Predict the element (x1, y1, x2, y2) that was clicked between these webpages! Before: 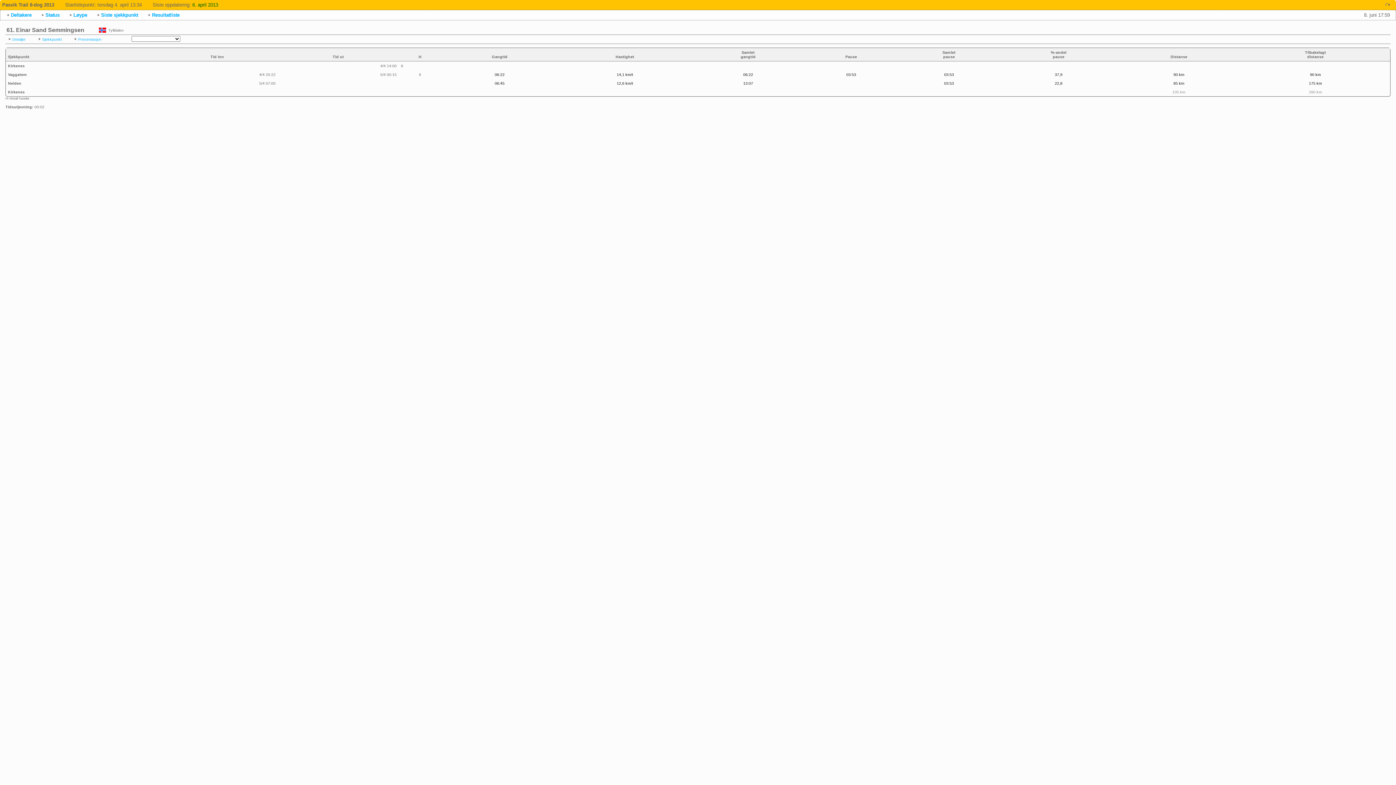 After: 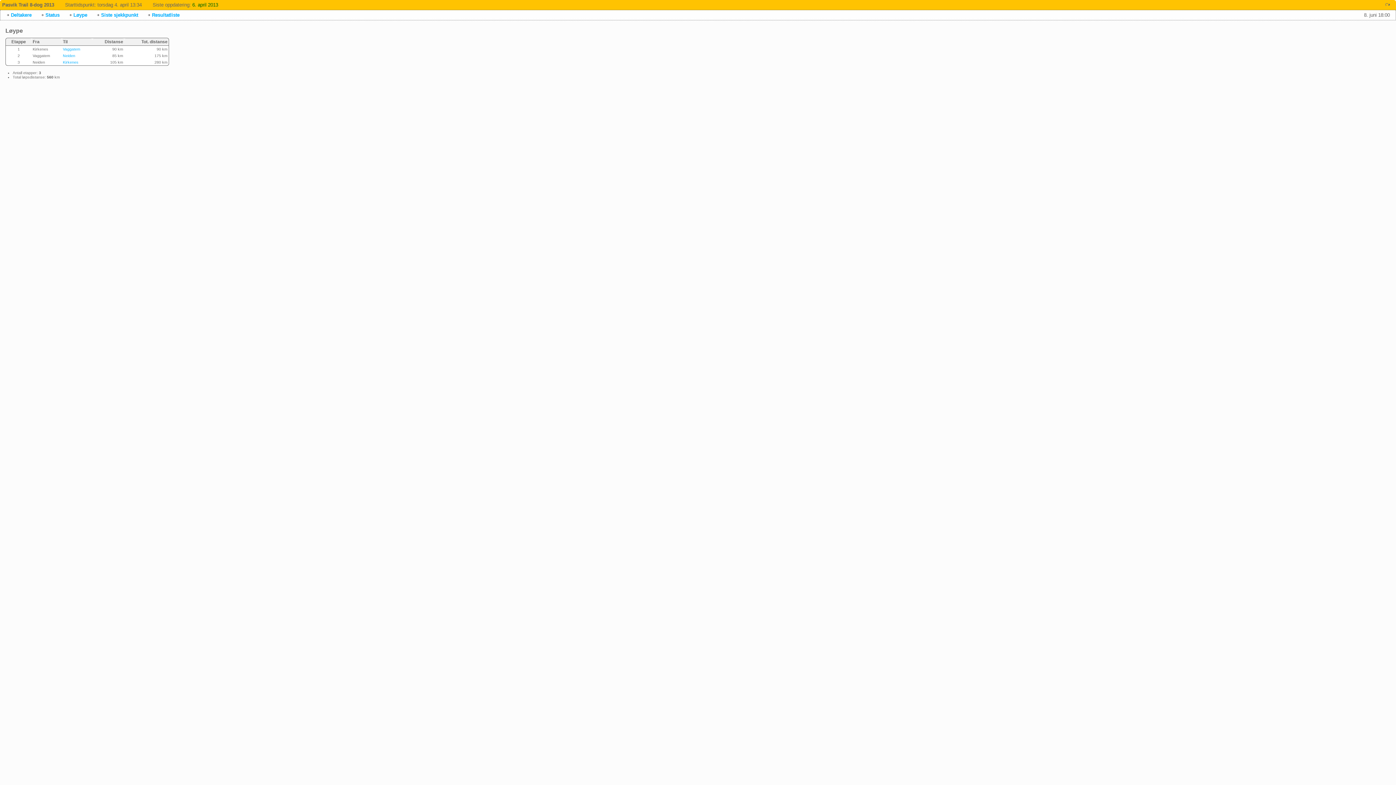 Action: label: Løype bbox: (68, 12, 87, 17)